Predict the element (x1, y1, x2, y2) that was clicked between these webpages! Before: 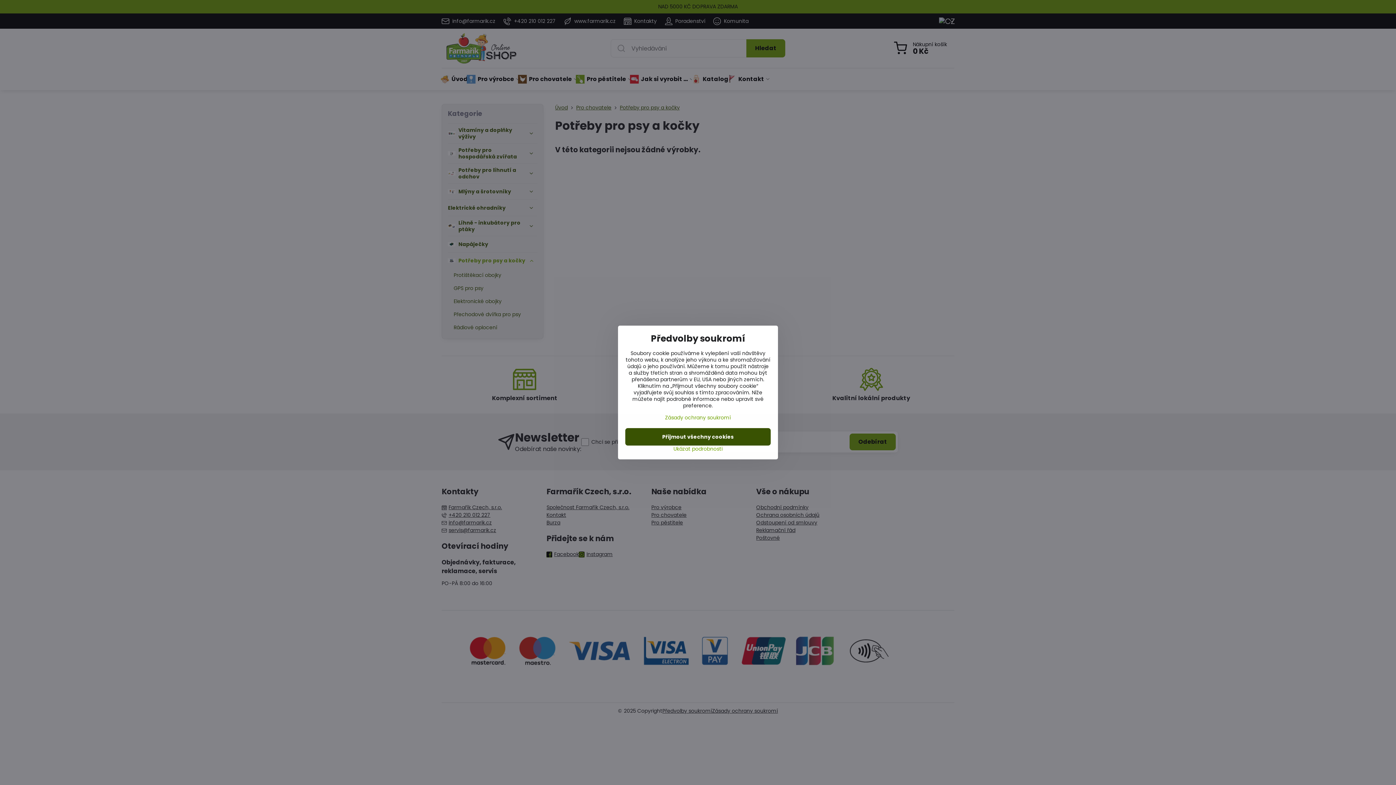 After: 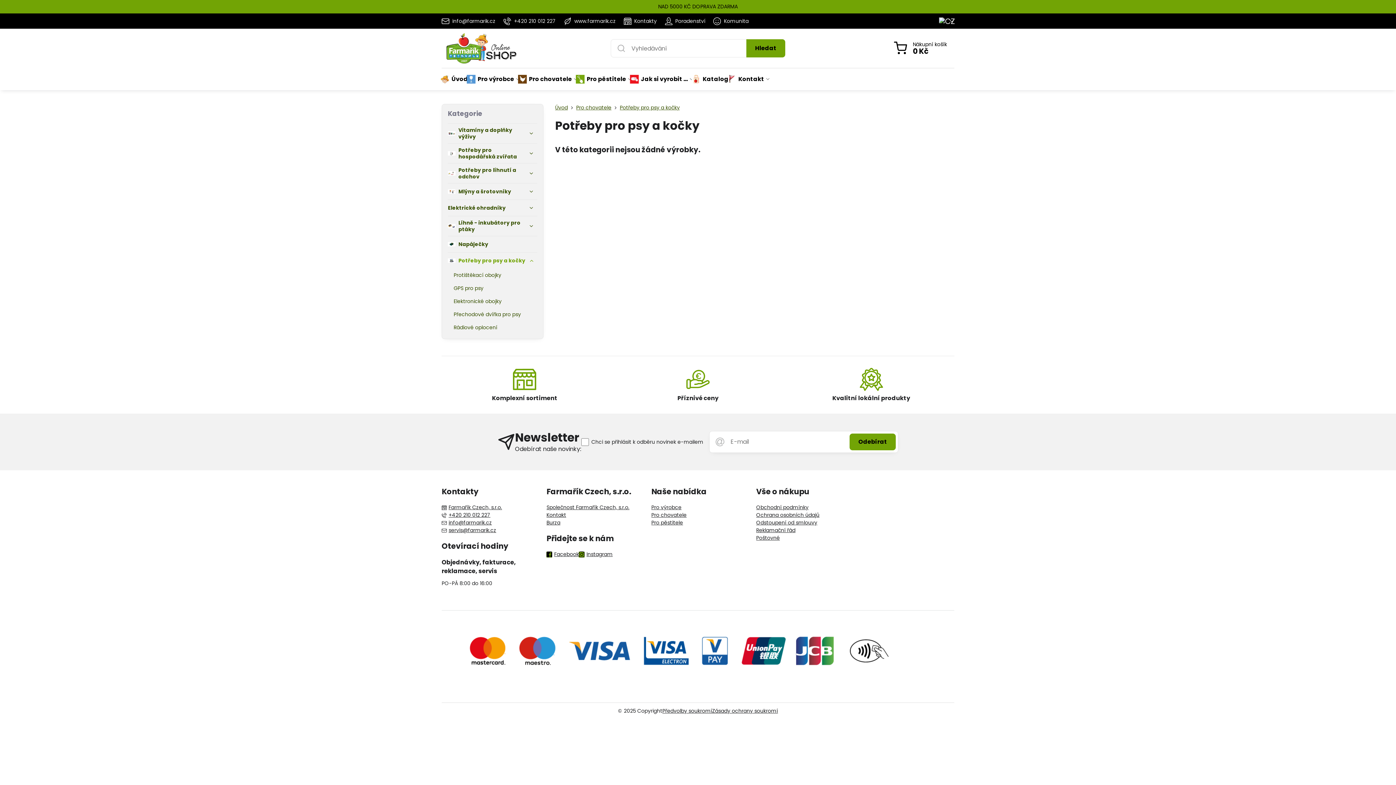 Action: bbox: (625, 428, 770, 445) label: Přijmout všechny cookies